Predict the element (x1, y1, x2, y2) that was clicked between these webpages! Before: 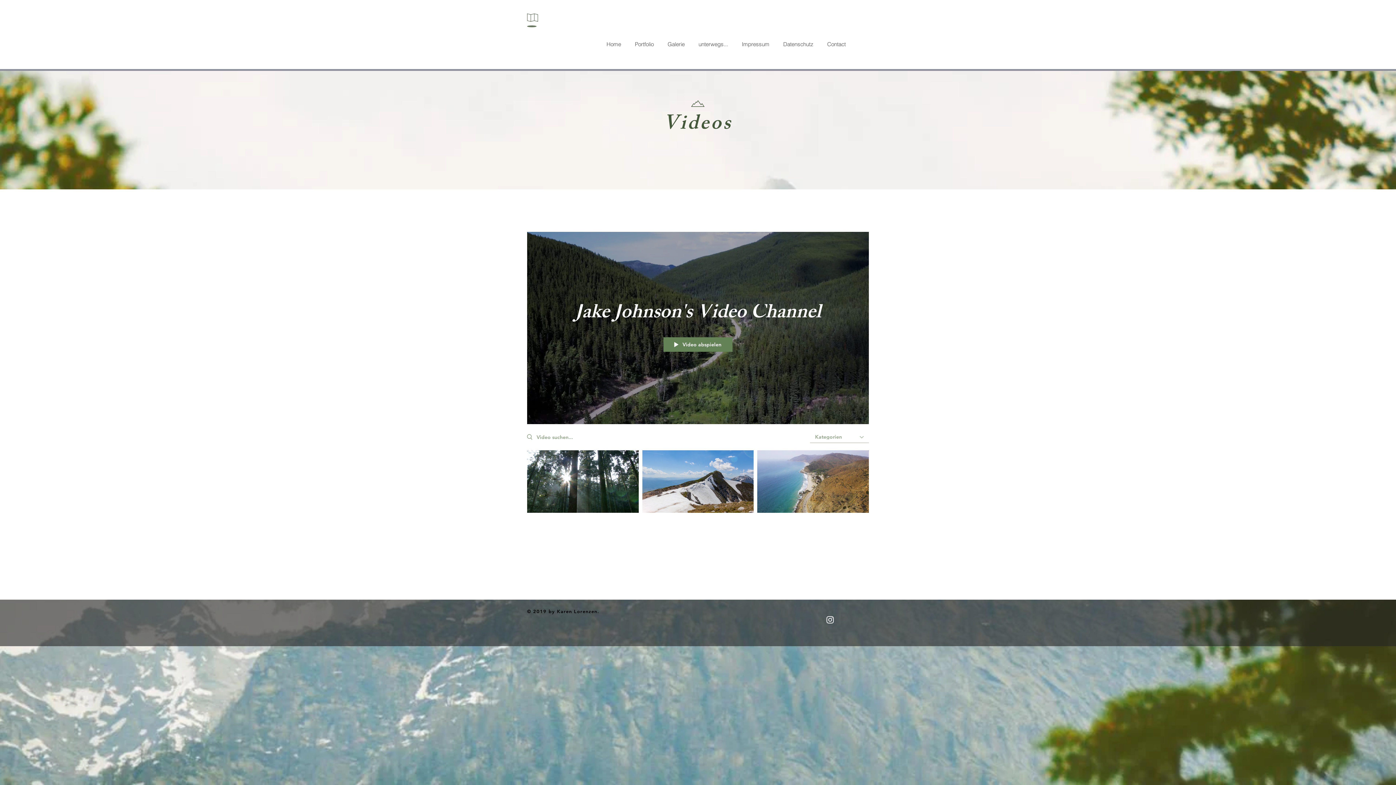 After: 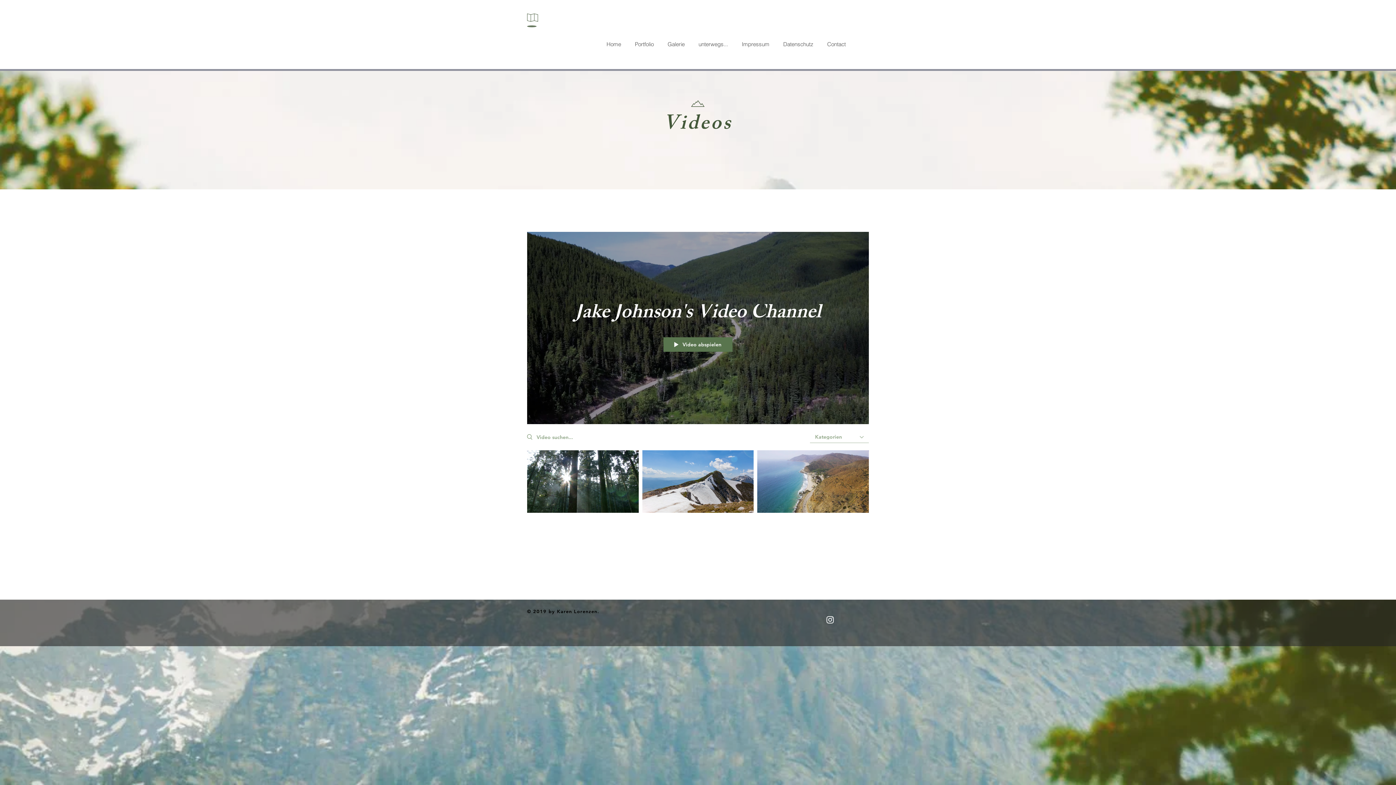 Action: label: Video abspielen bbox: (663, 337, 732, 351)